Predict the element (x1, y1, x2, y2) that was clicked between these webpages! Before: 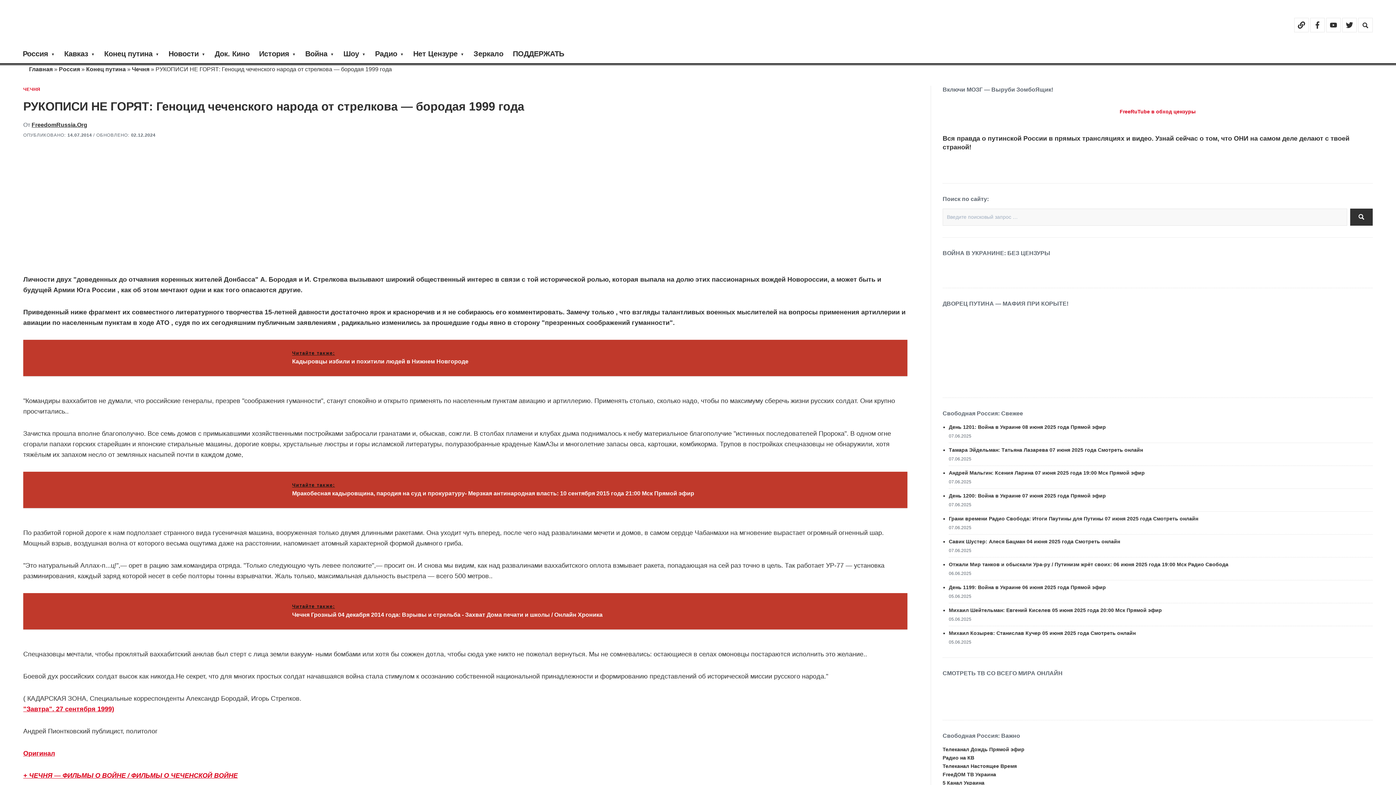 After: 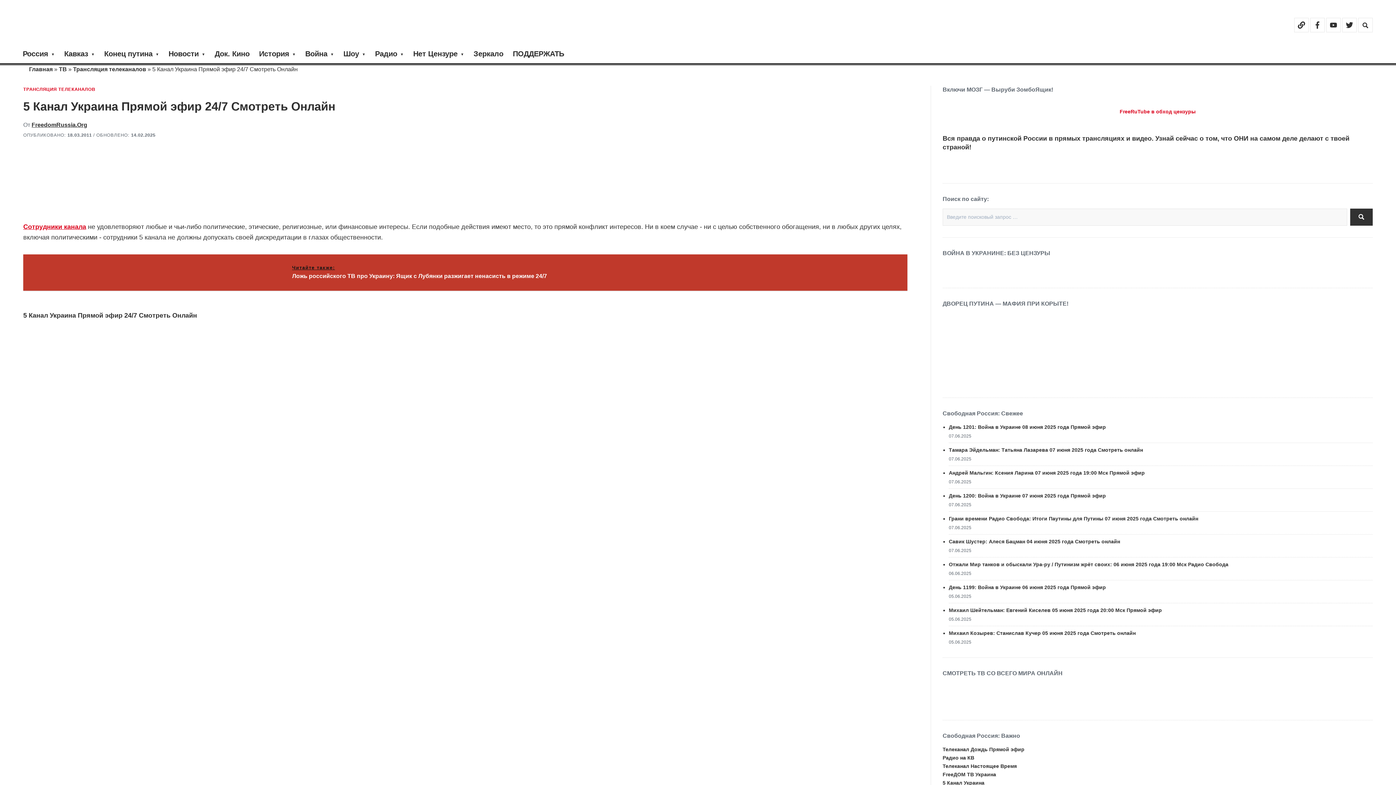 Action: label: 5 Канал Украина bbox: (942, 780, 984, 786)